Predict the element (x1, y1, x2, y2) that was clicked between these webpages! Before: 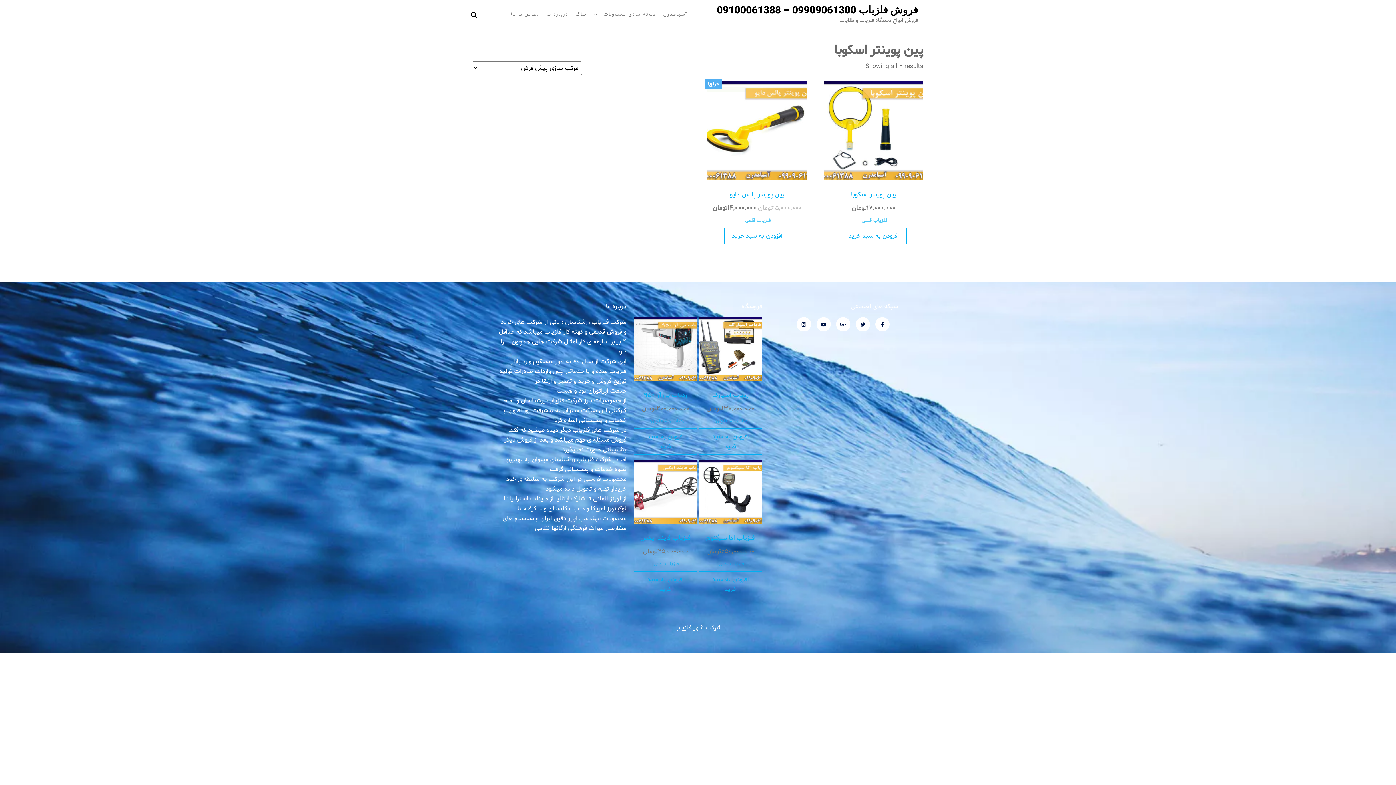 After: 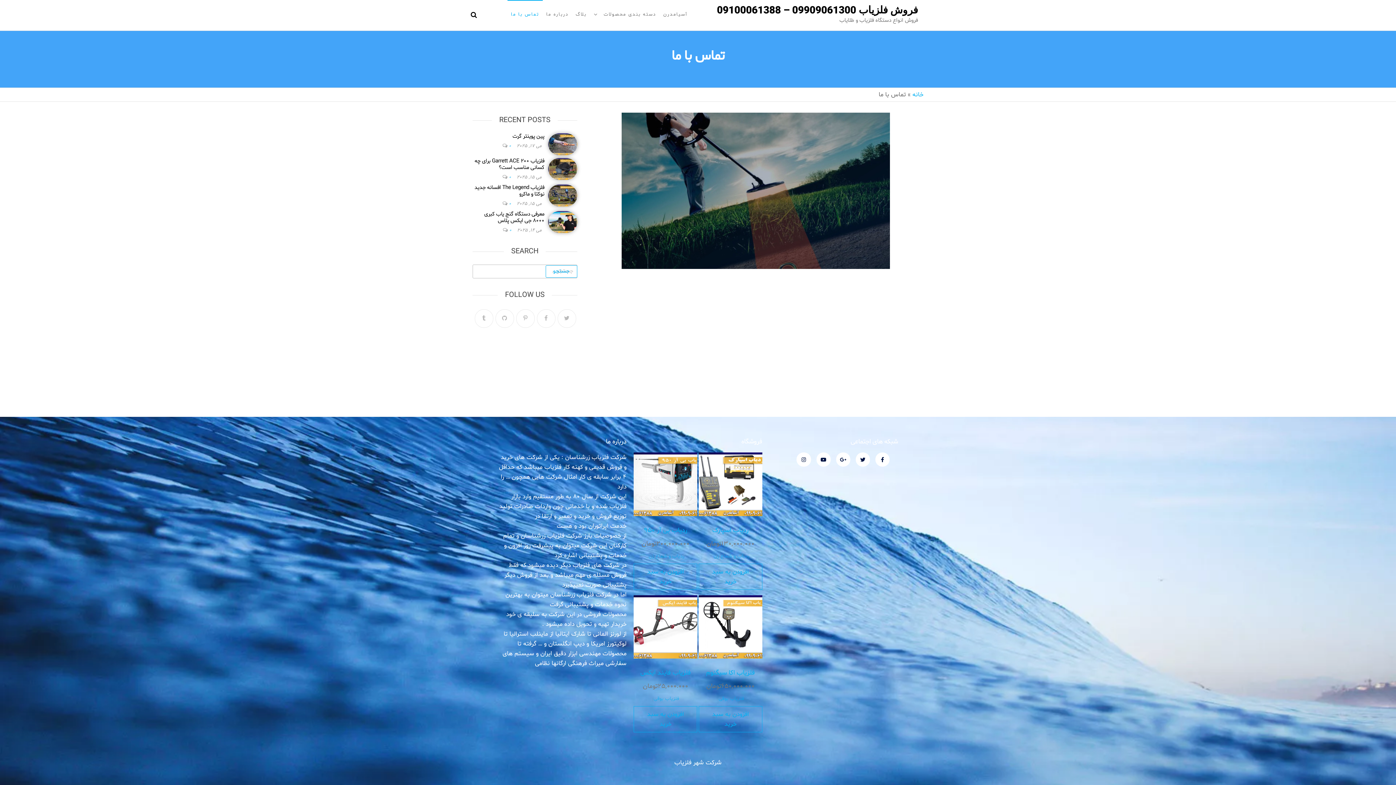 Action: bbox: (507, 0, 542, 29) label: تماس با ما